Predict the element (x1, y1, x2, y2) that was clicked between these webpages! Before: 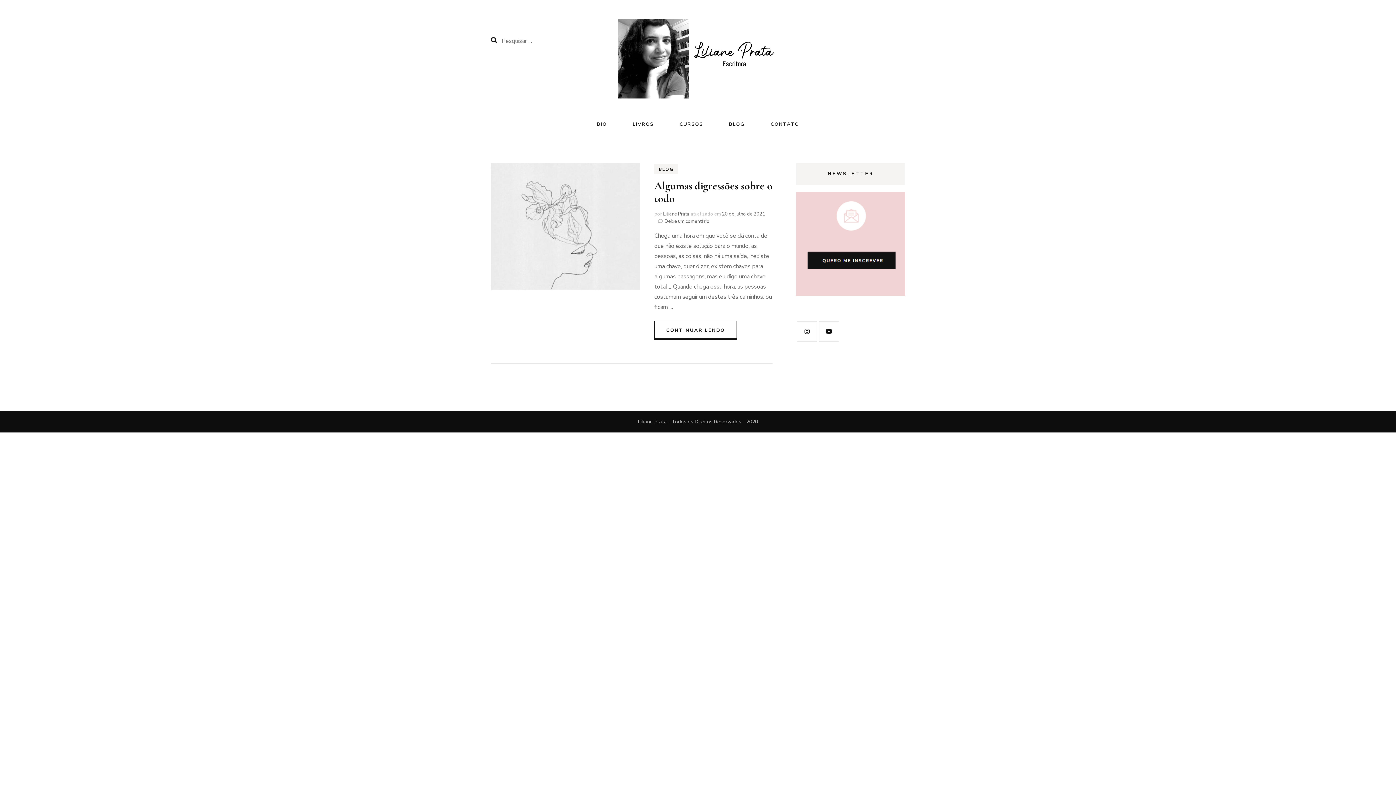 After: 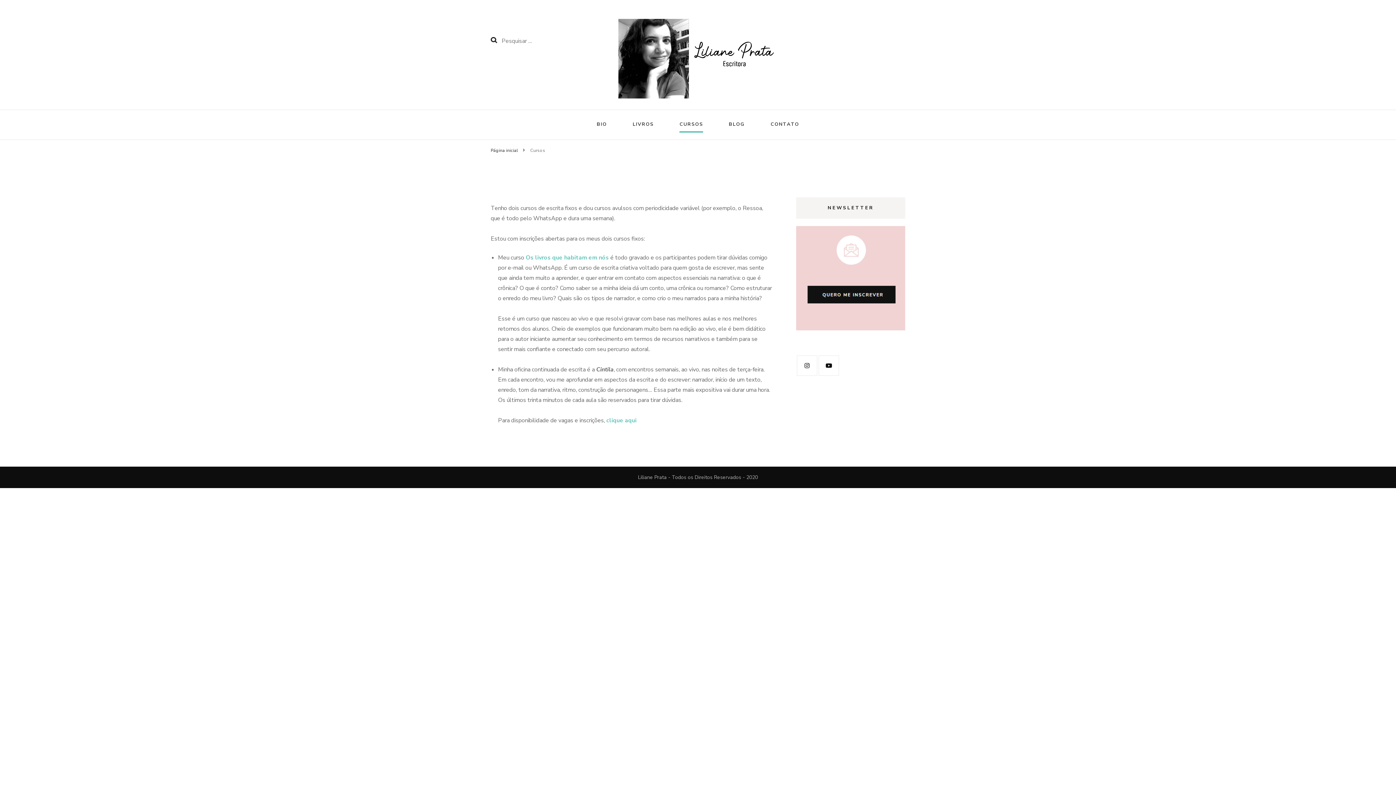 Action: bbox: (679, 119, 703, 131) label: CURSOS